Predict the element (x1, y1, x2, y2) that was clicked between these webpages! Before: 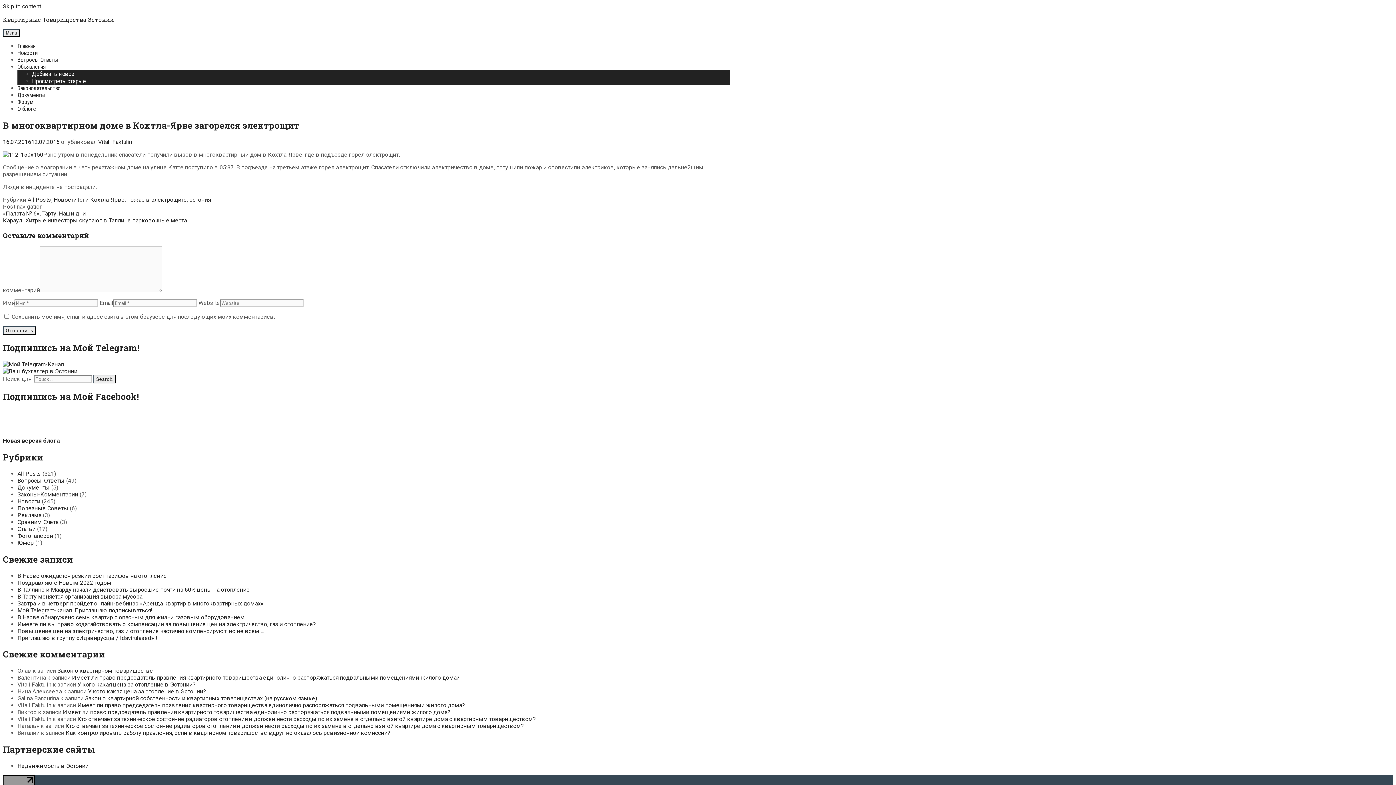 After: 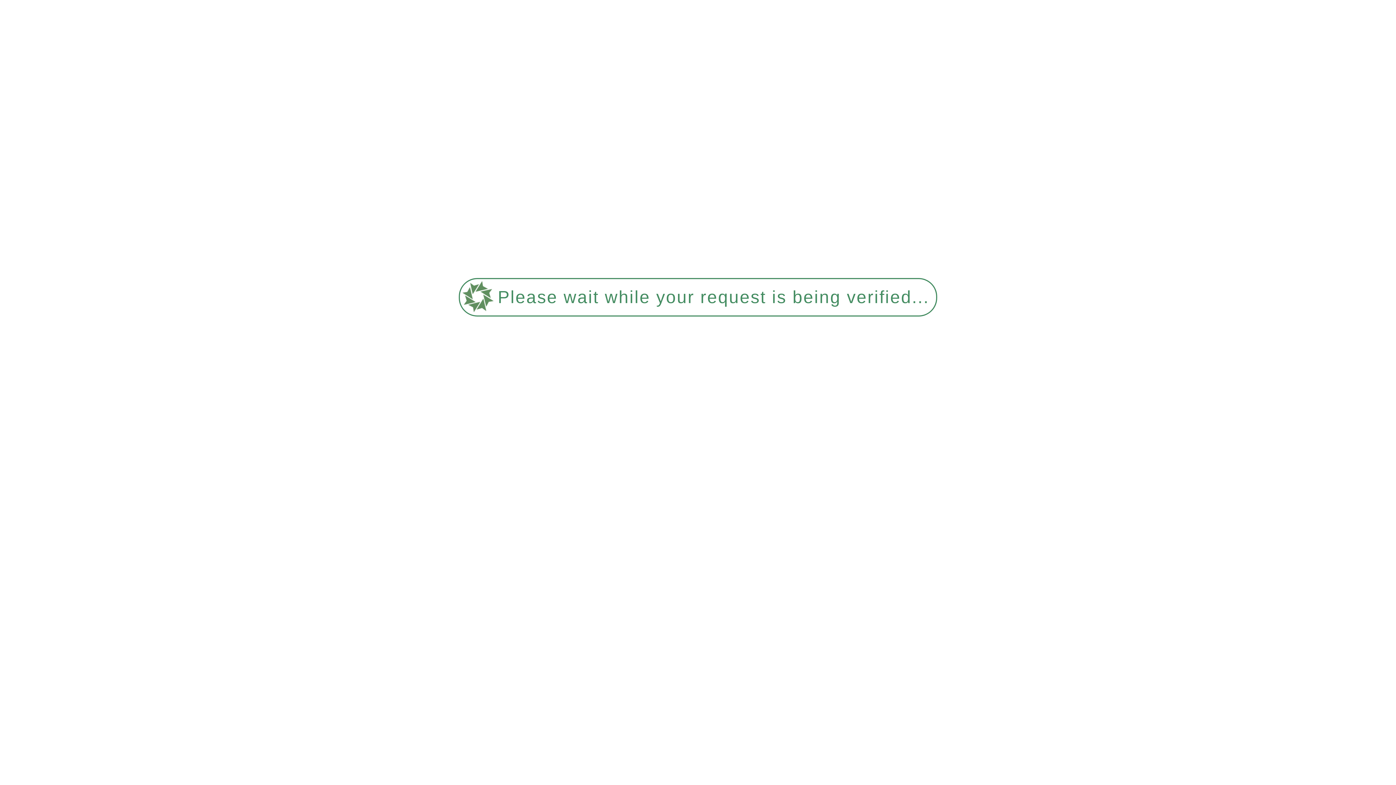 Action: label: Законодательство bbox: (17, 84, 60, 91)